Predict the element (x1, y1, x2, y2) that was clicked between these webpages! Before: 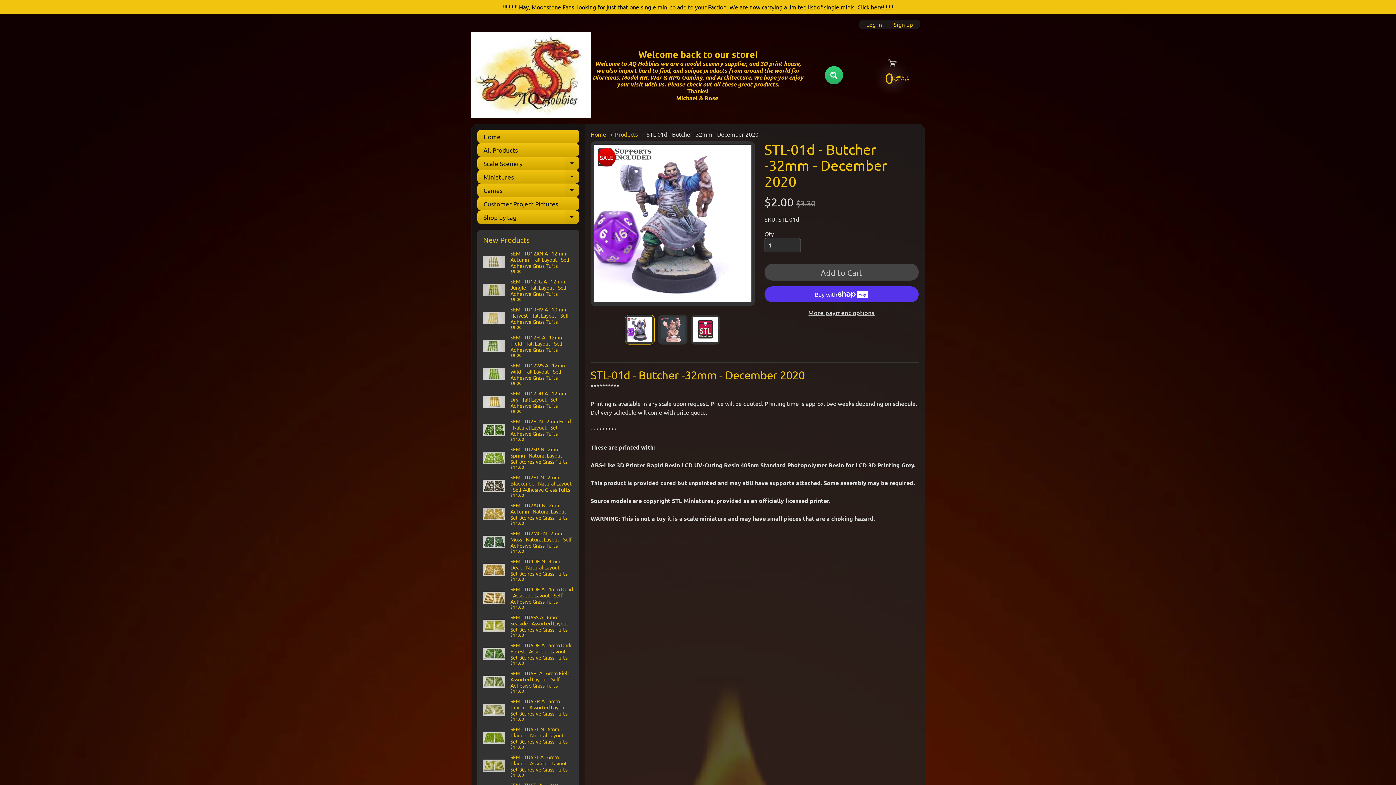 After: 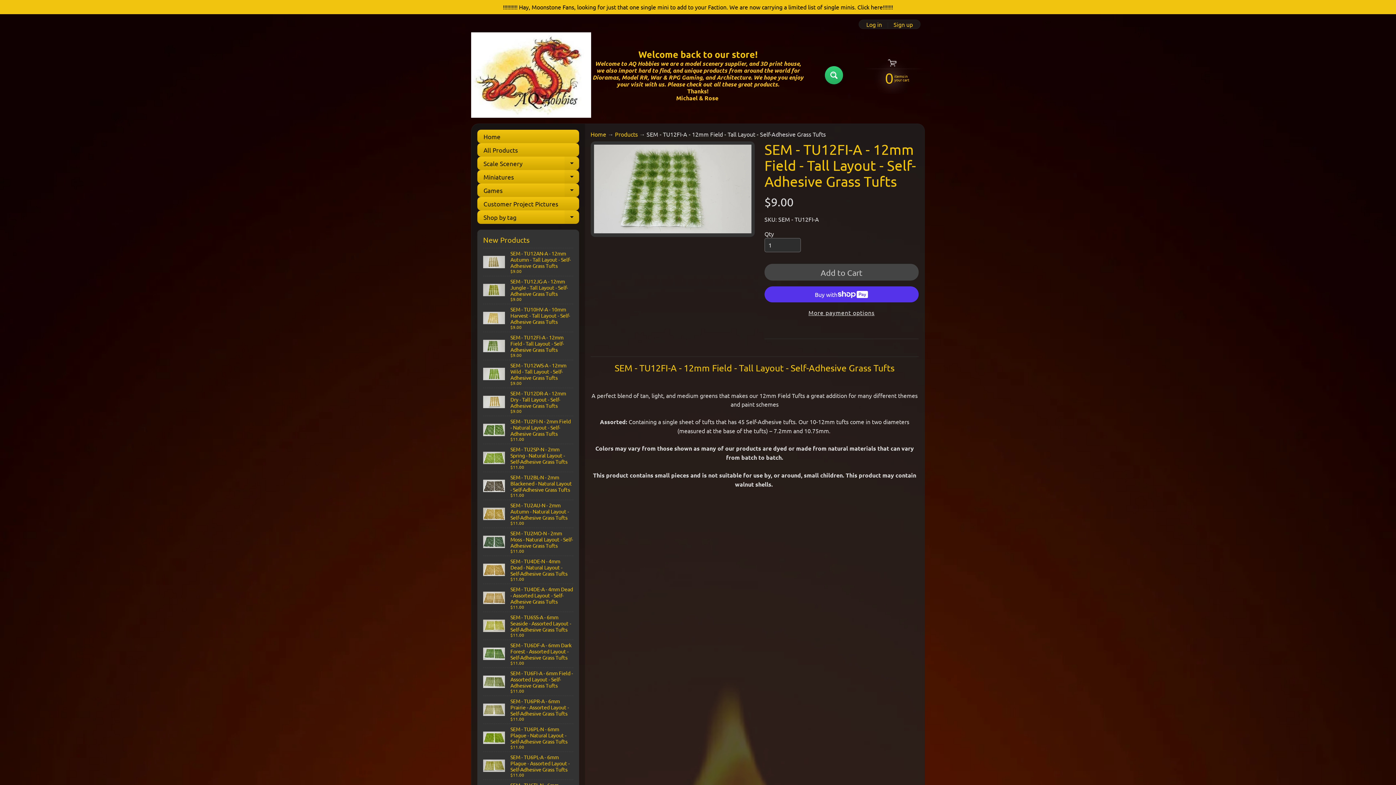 Action: bbox: (483, 332, 573, 360) label: SEM - TU12FI-A - 12mm Field - Tall Layout - Self-Adhesive Grass Tufts
$9.00